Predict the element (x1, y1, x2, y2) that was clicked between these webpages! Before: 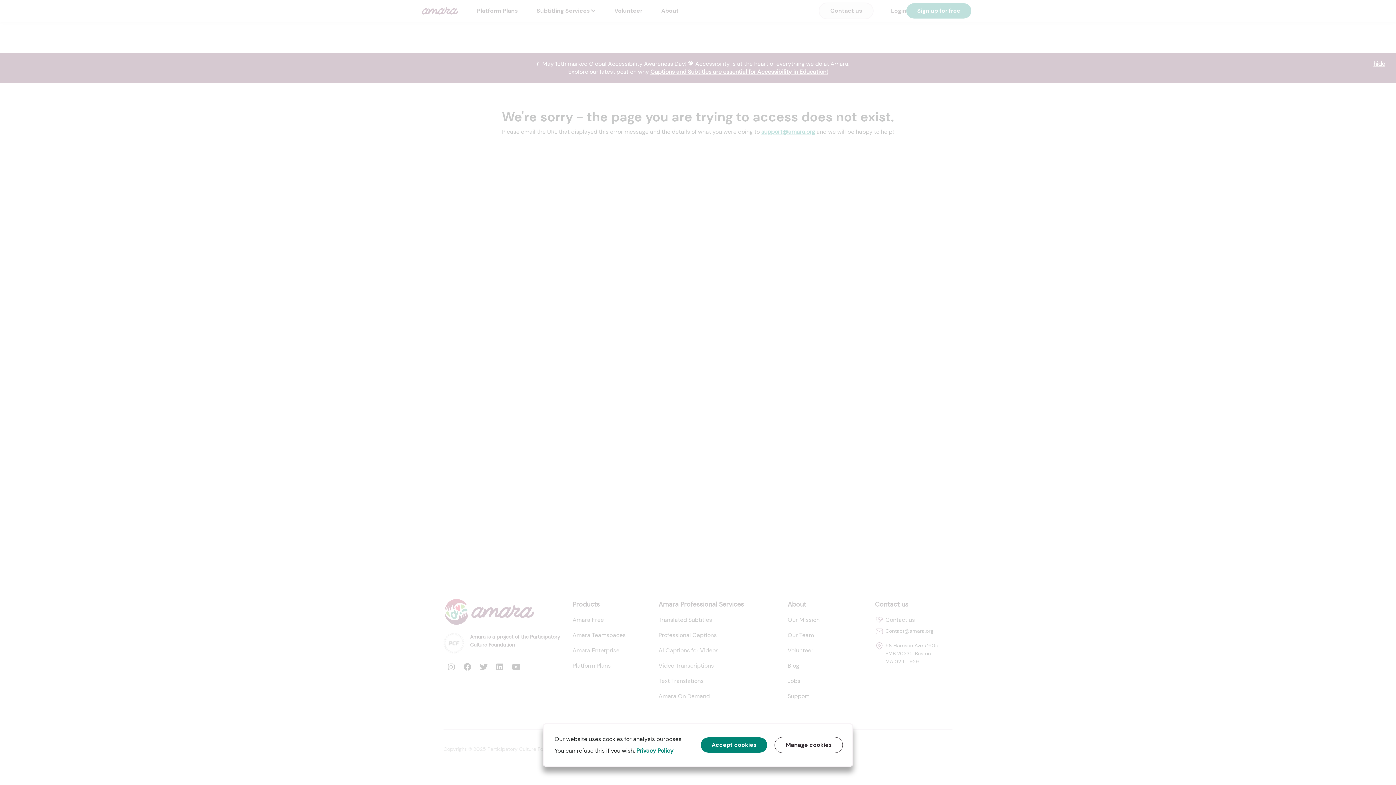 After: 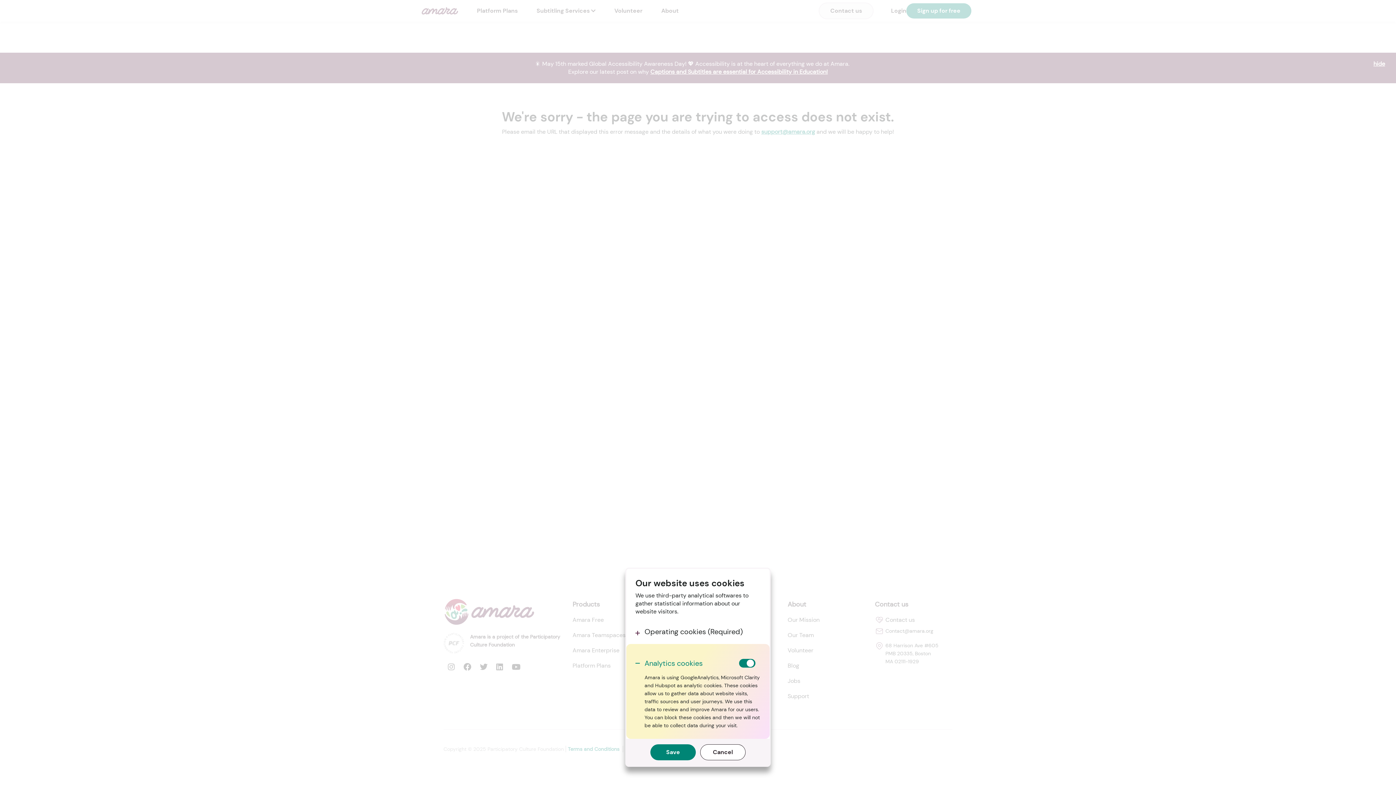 Action: label: Manage cookies bbox: (774, 737, 843, 753)